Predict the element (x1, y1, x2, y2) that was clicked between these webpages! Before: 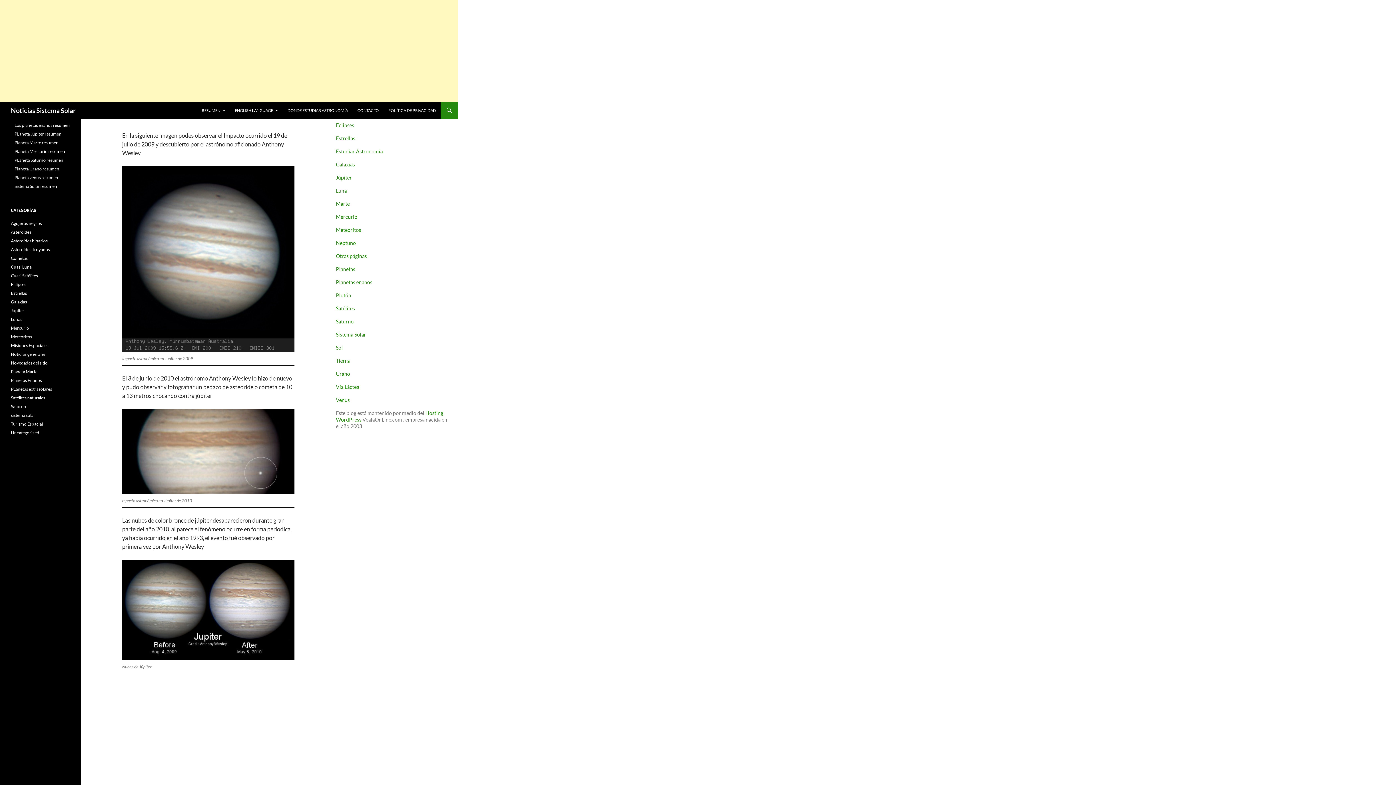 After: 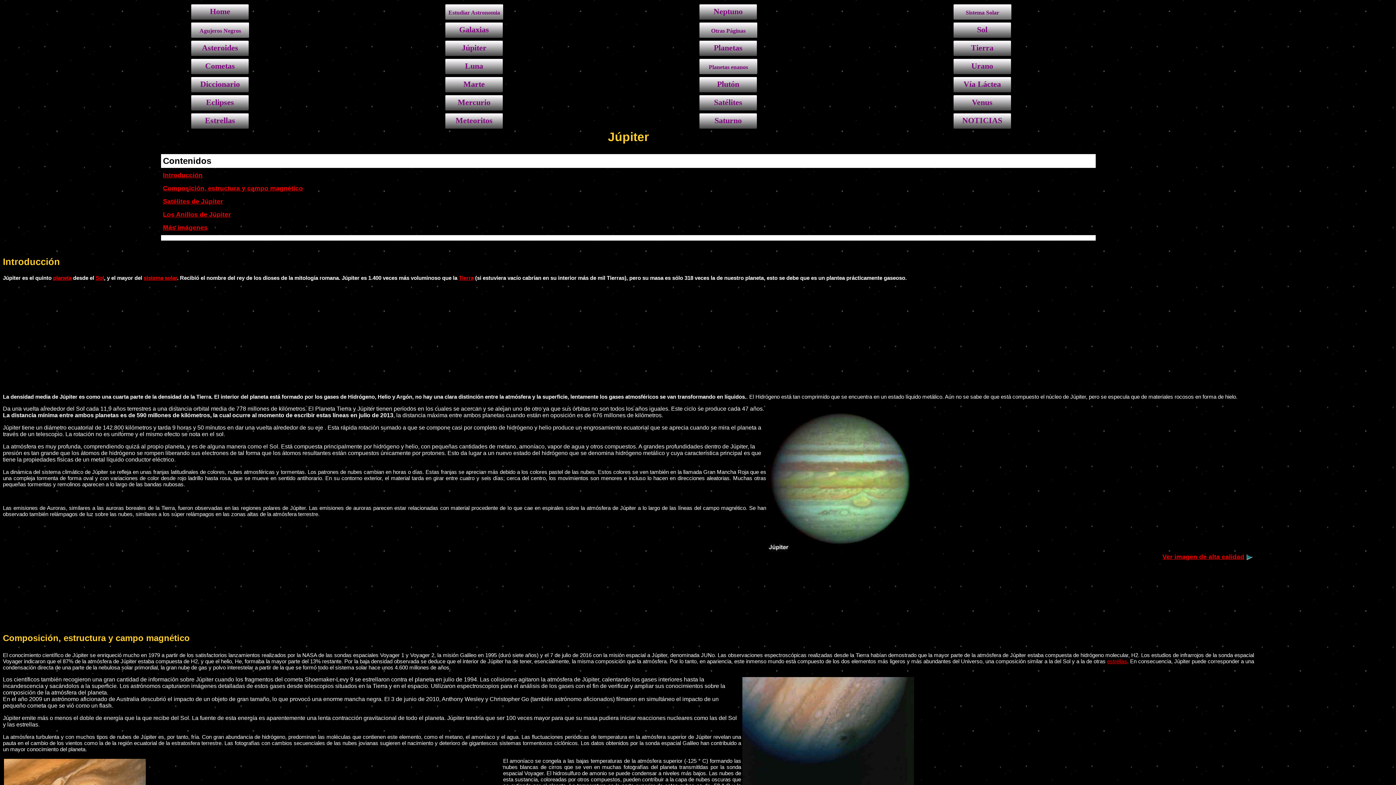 Action: label: Júpiter bbox: (336, 174, 352, 180)